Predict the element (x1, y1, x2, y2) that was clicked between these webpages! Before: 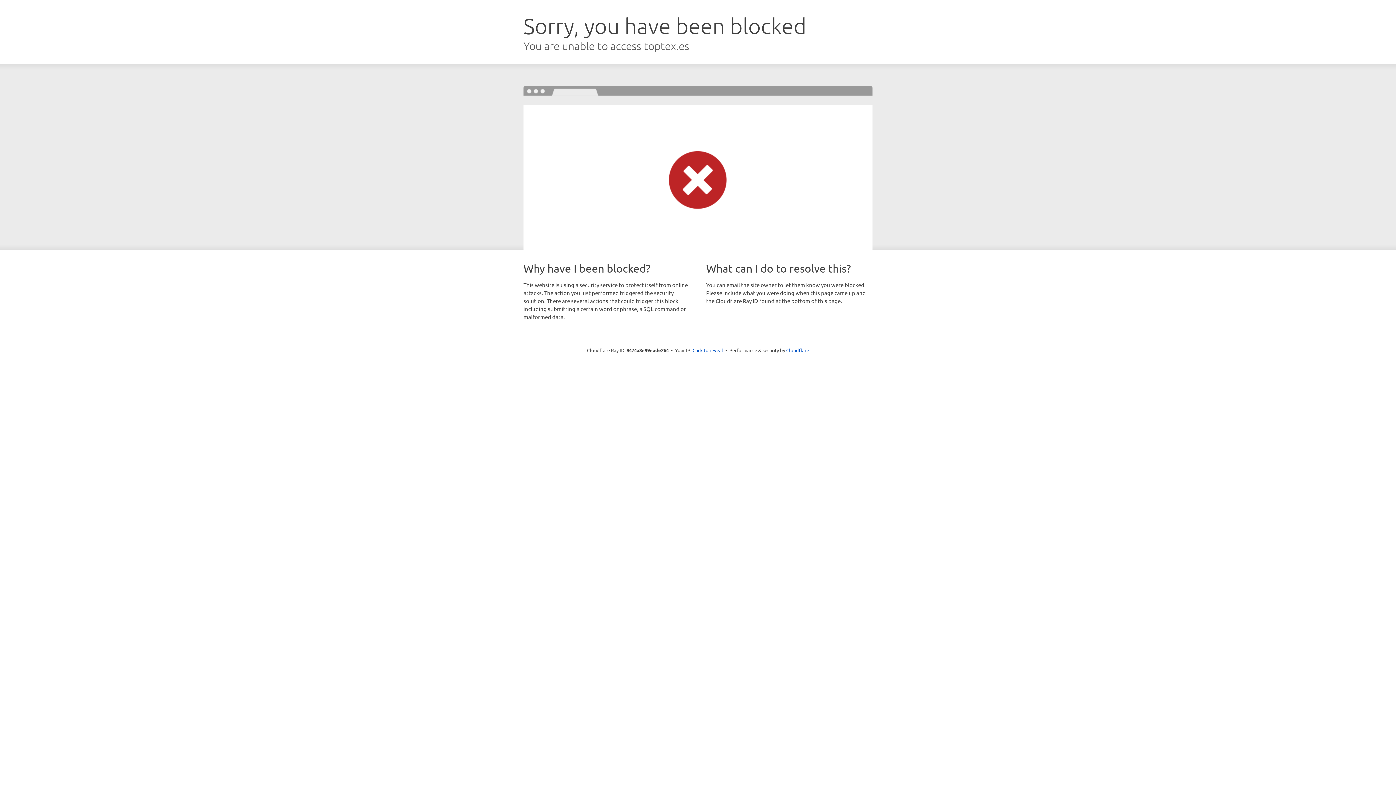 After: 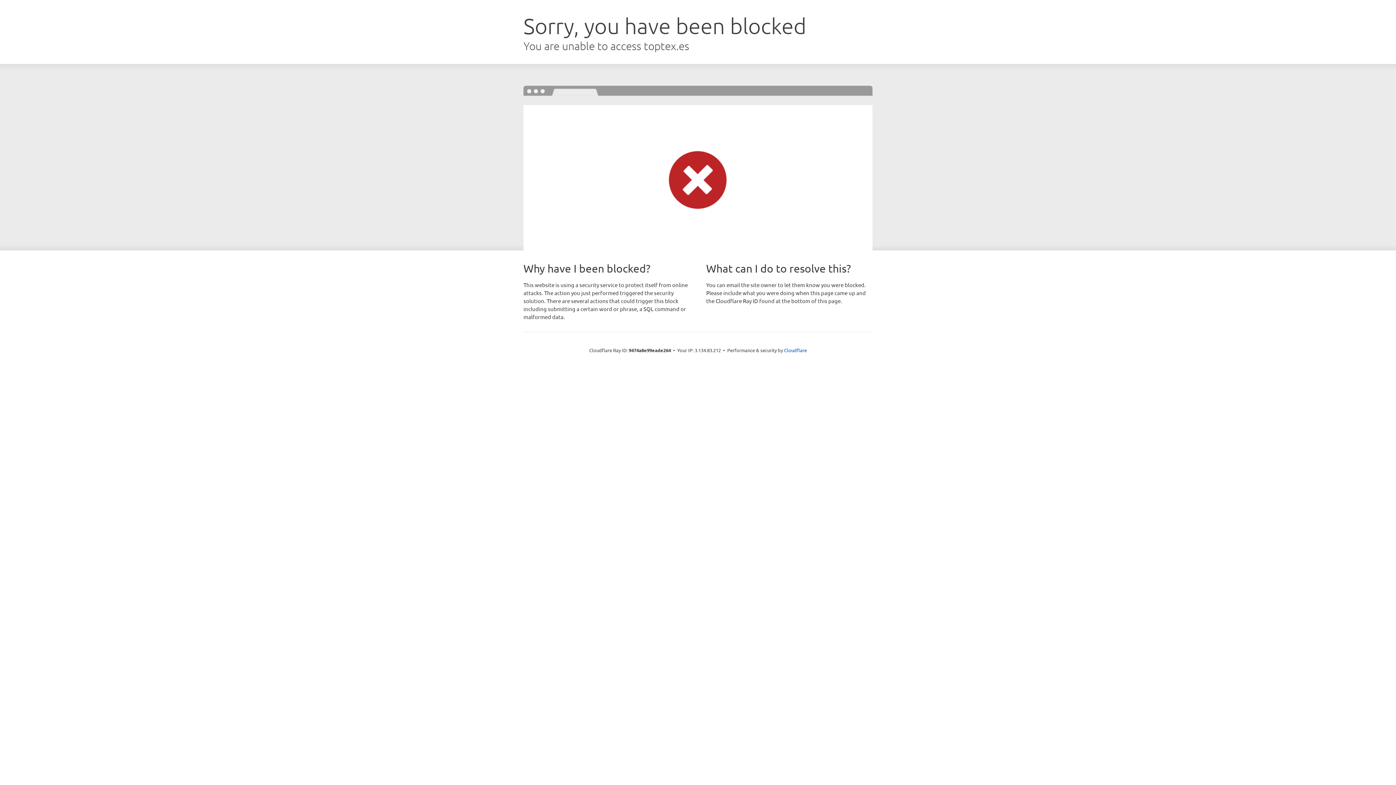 Action: bbox: (692, 346, 723, 353) label: Click to reveal